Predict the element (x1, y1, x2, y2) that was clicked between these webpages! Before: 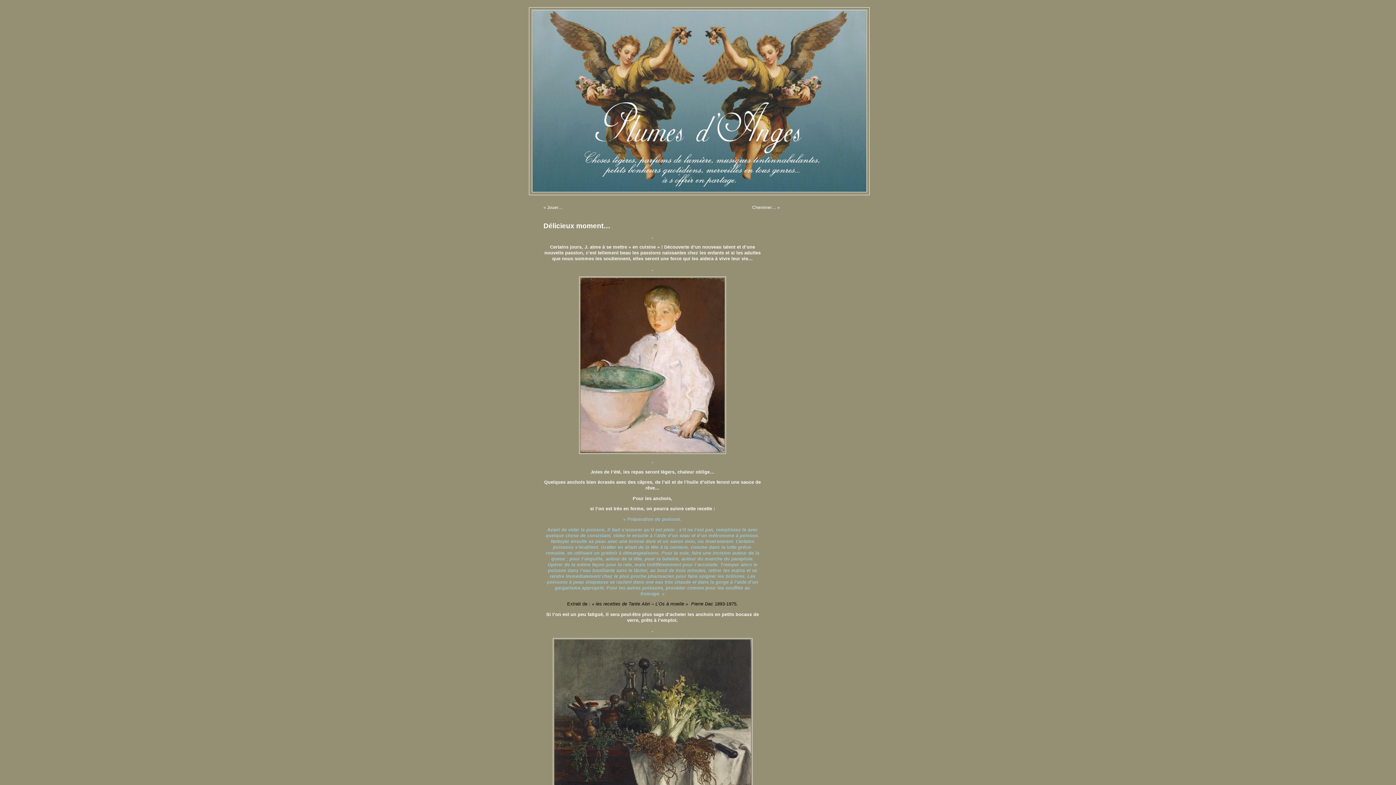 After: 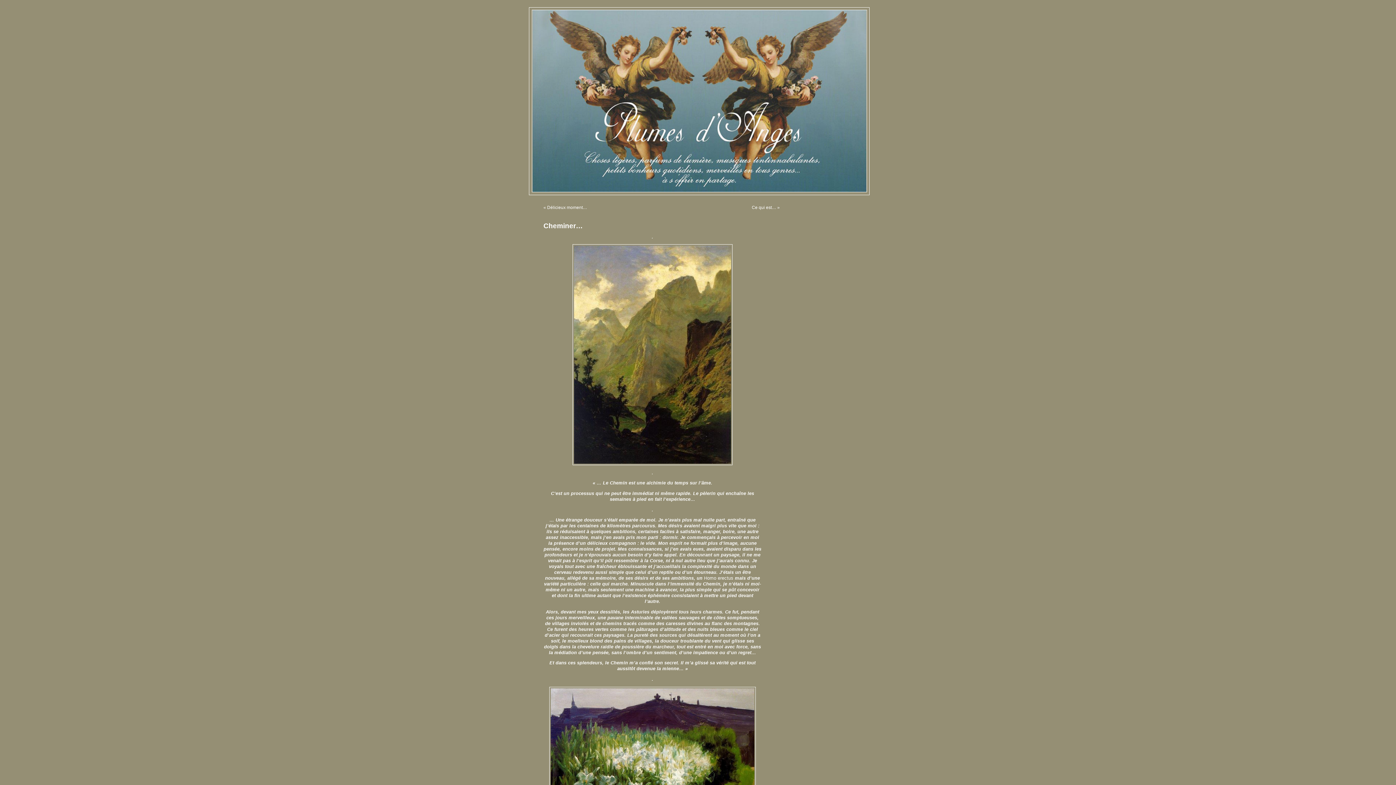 Action: bbox: (752, 205, 776, 210) label: Cheminer…